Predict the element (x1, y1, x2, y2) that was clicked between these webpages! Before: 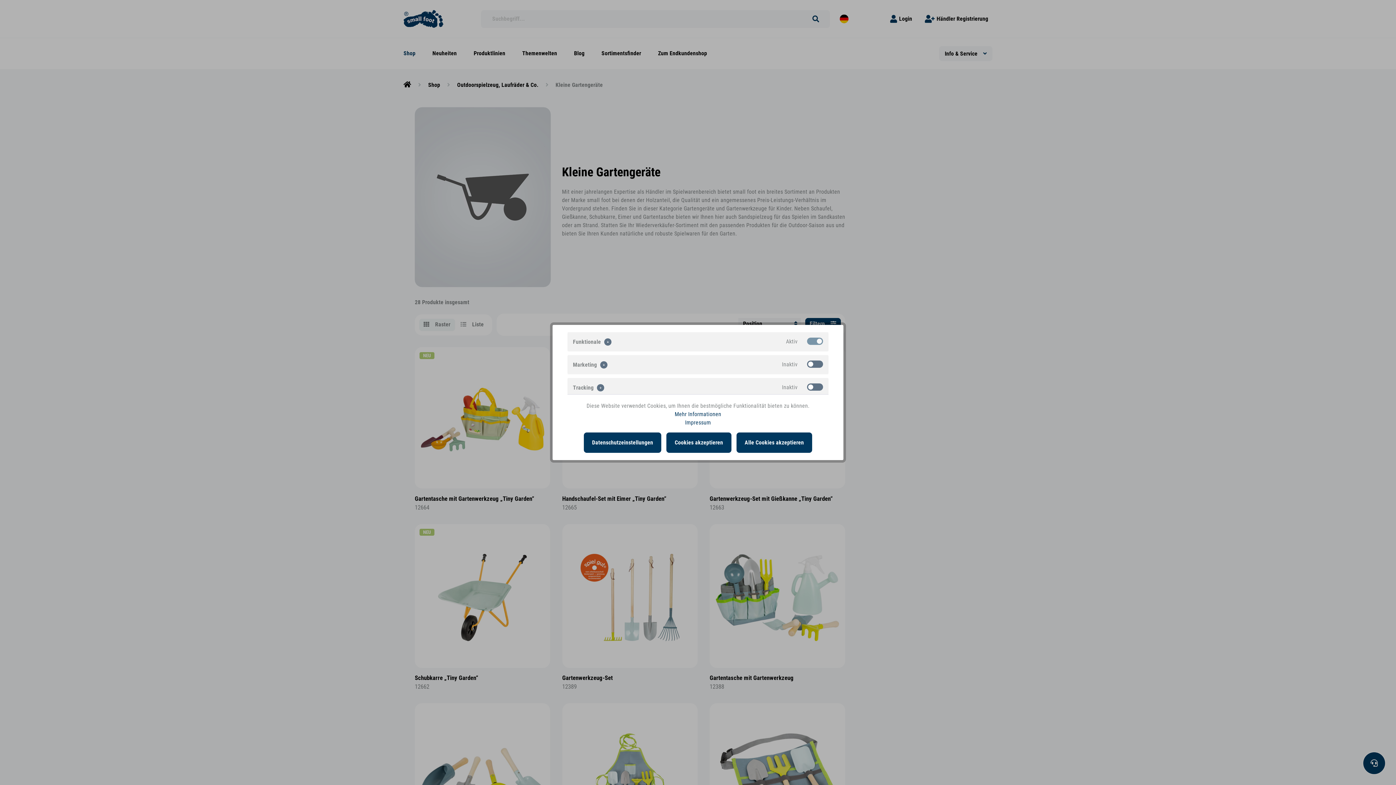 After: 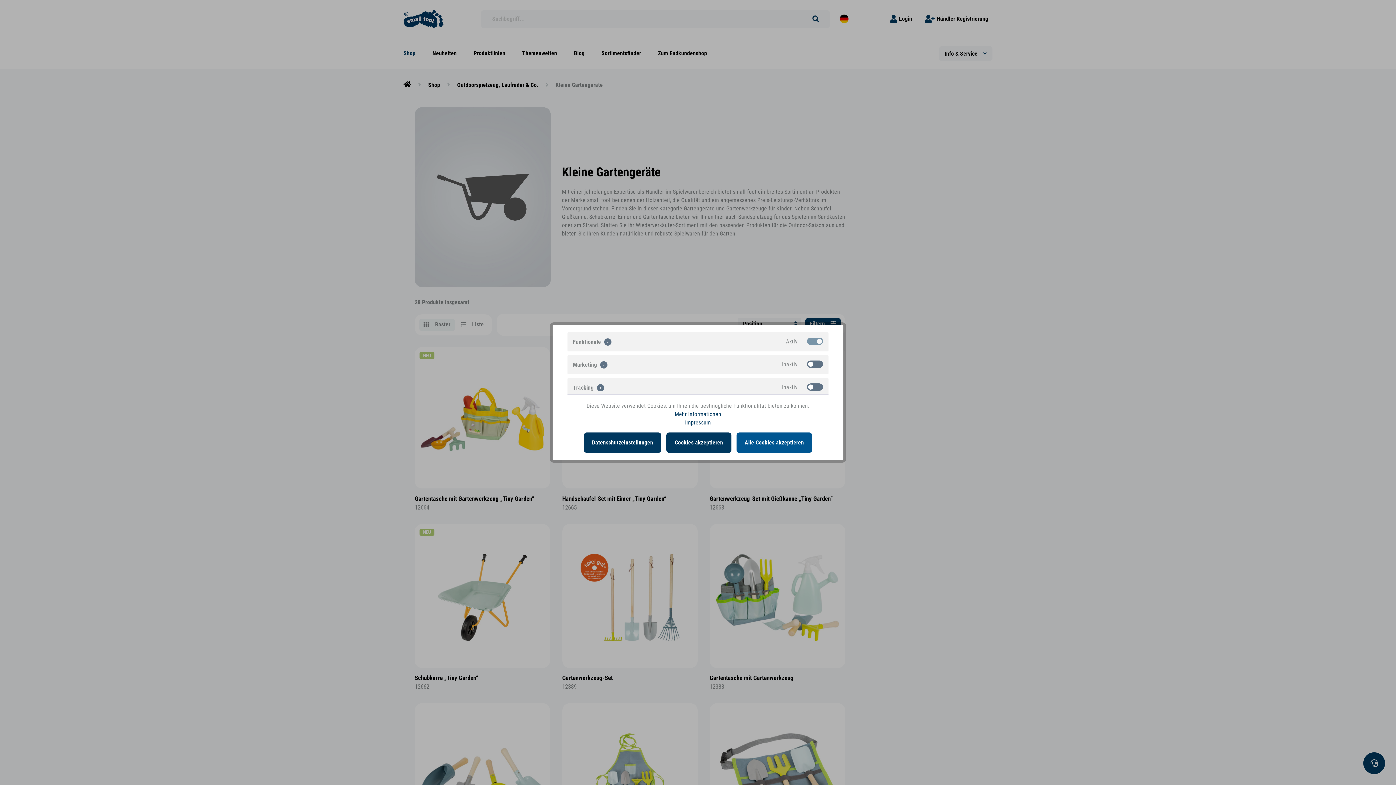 Action: bbox: (736, 432, 812, 453) label: Alle Cookies akzeptieren